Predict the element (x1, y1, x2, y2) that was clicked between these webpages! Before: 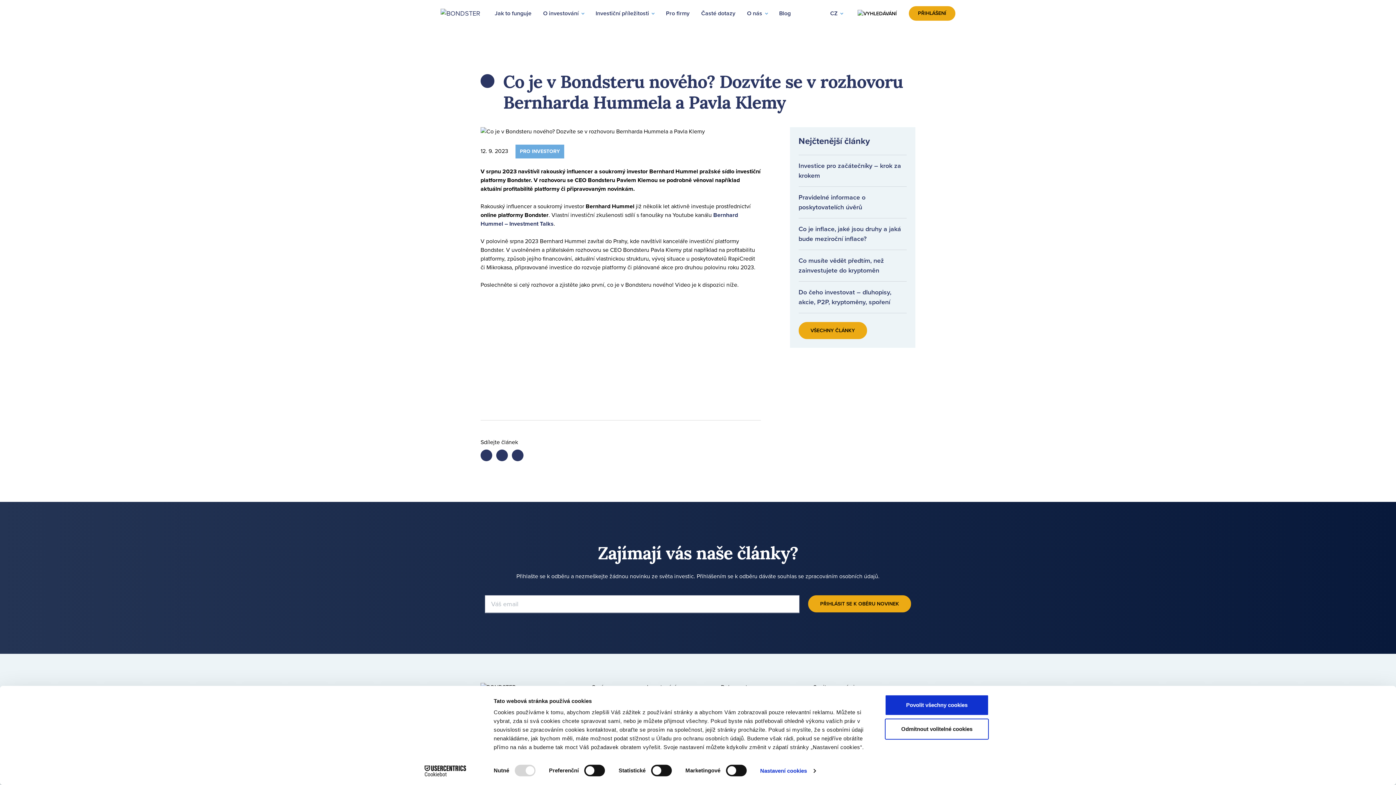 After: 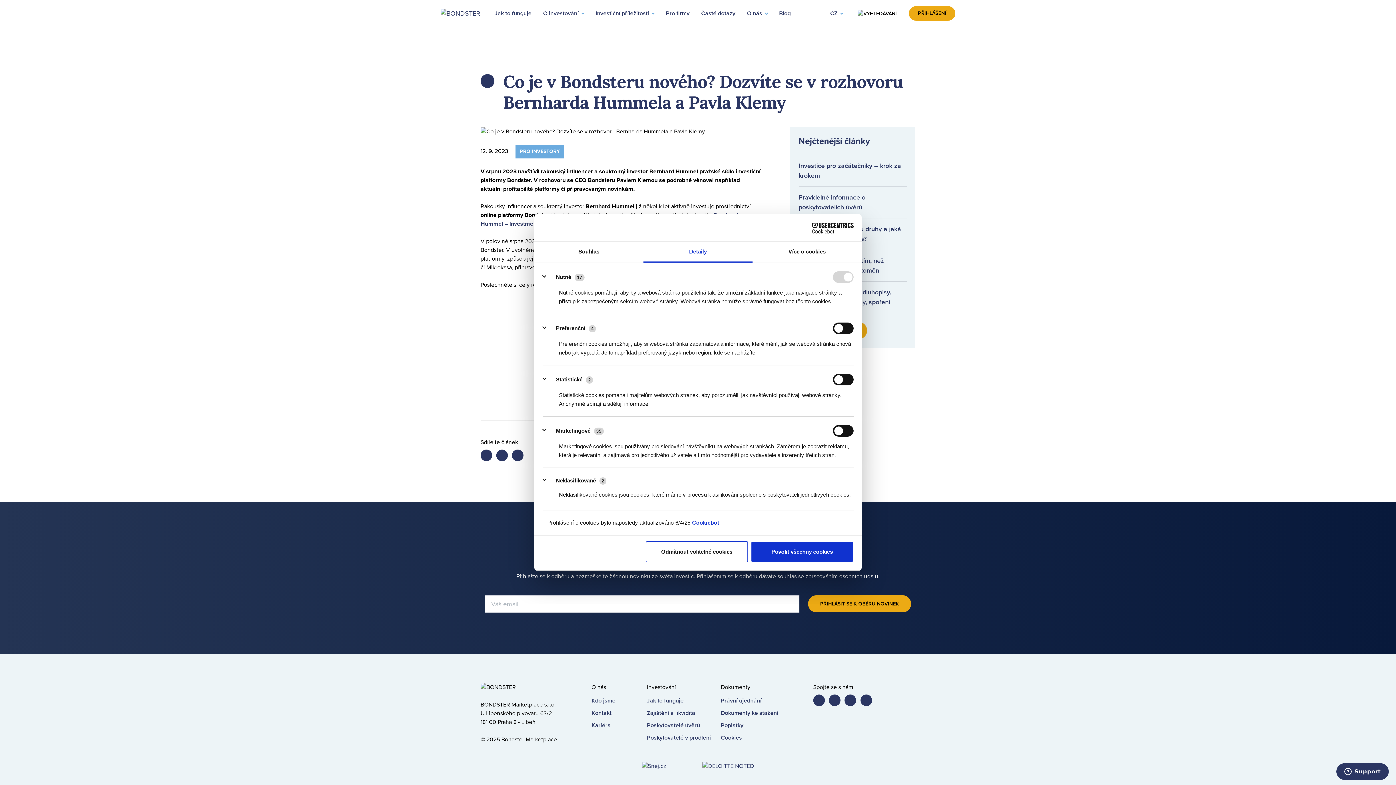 Action: label: Nastavení cookies bbox: (760, 765, 815, 776)